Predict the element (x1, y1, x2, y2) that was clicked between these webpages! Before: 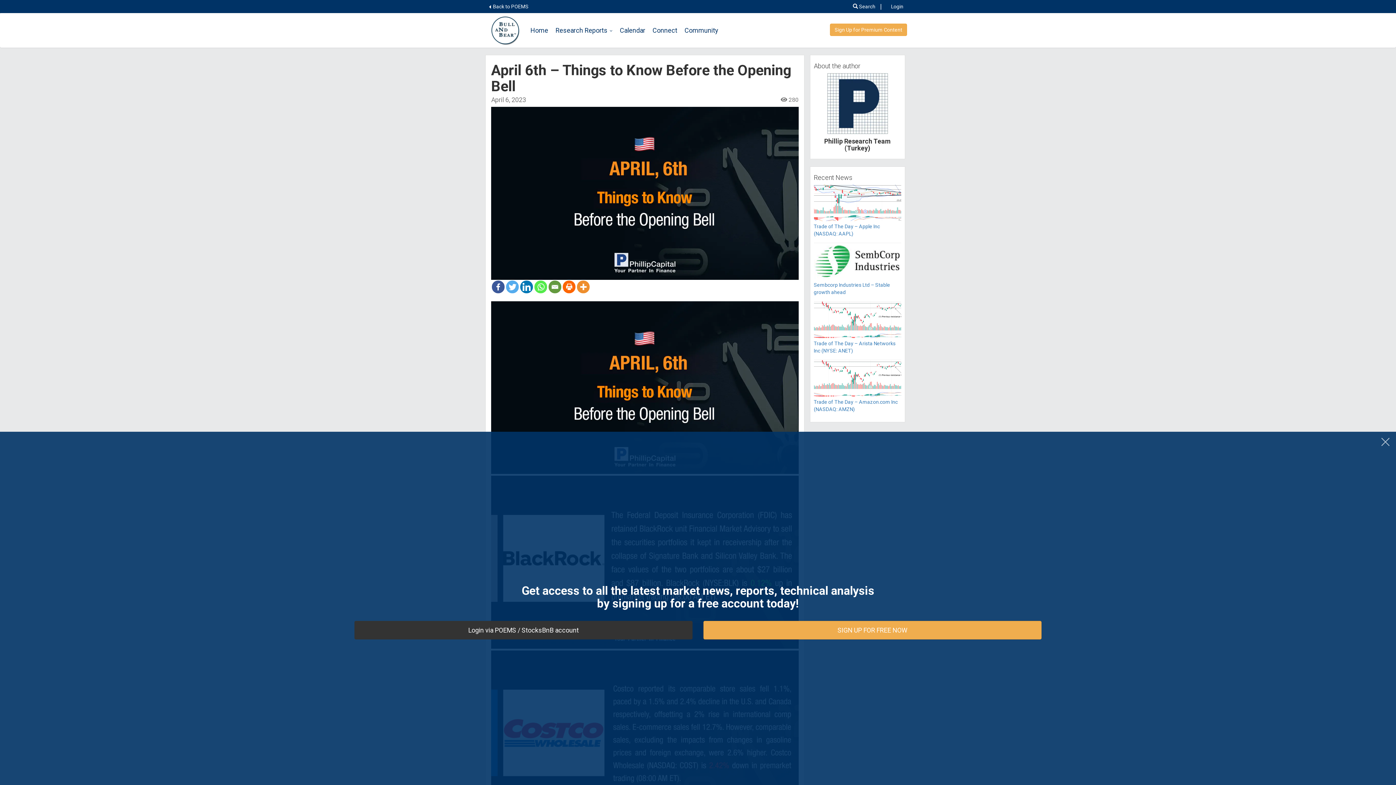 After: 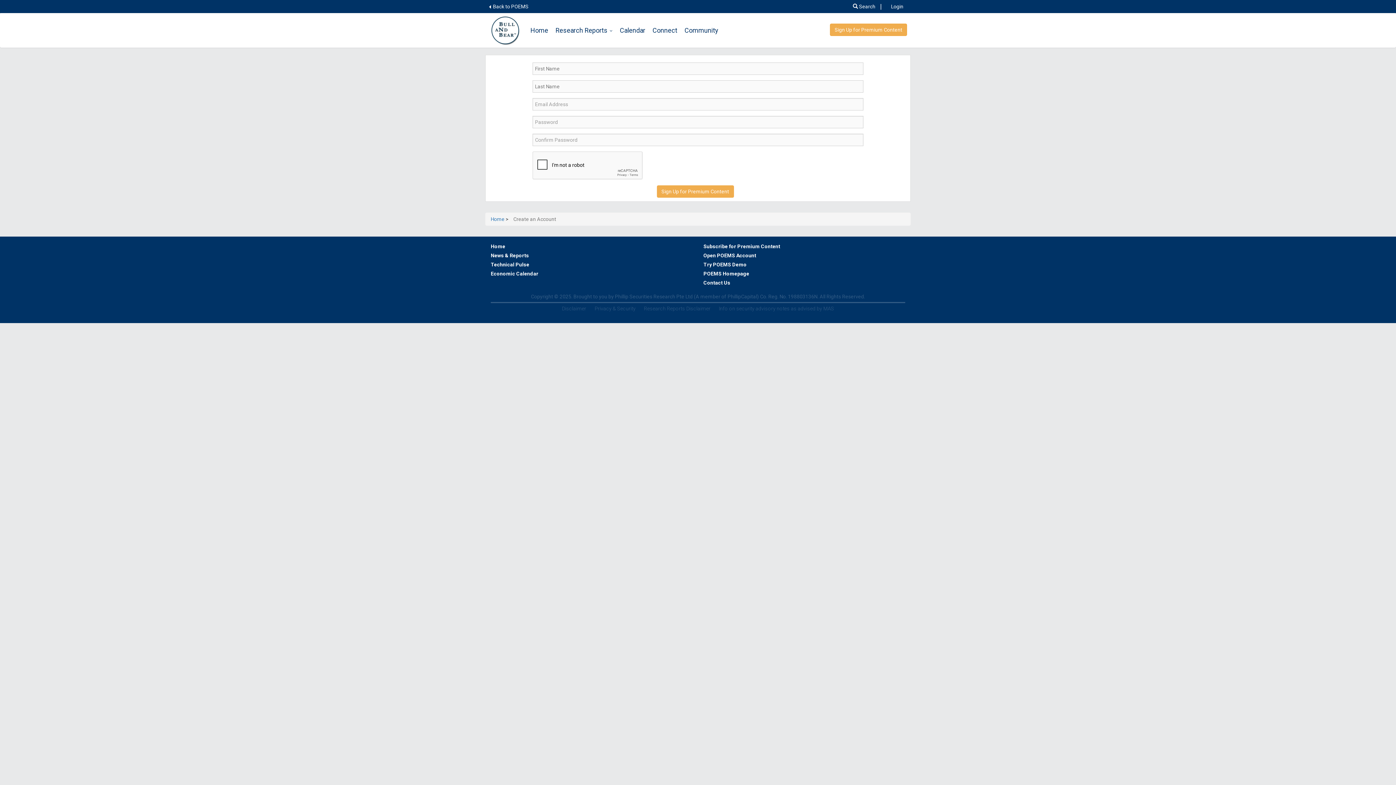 Action: bbox: (826, 13, 910, 38) label: Sign Up for Premium Content